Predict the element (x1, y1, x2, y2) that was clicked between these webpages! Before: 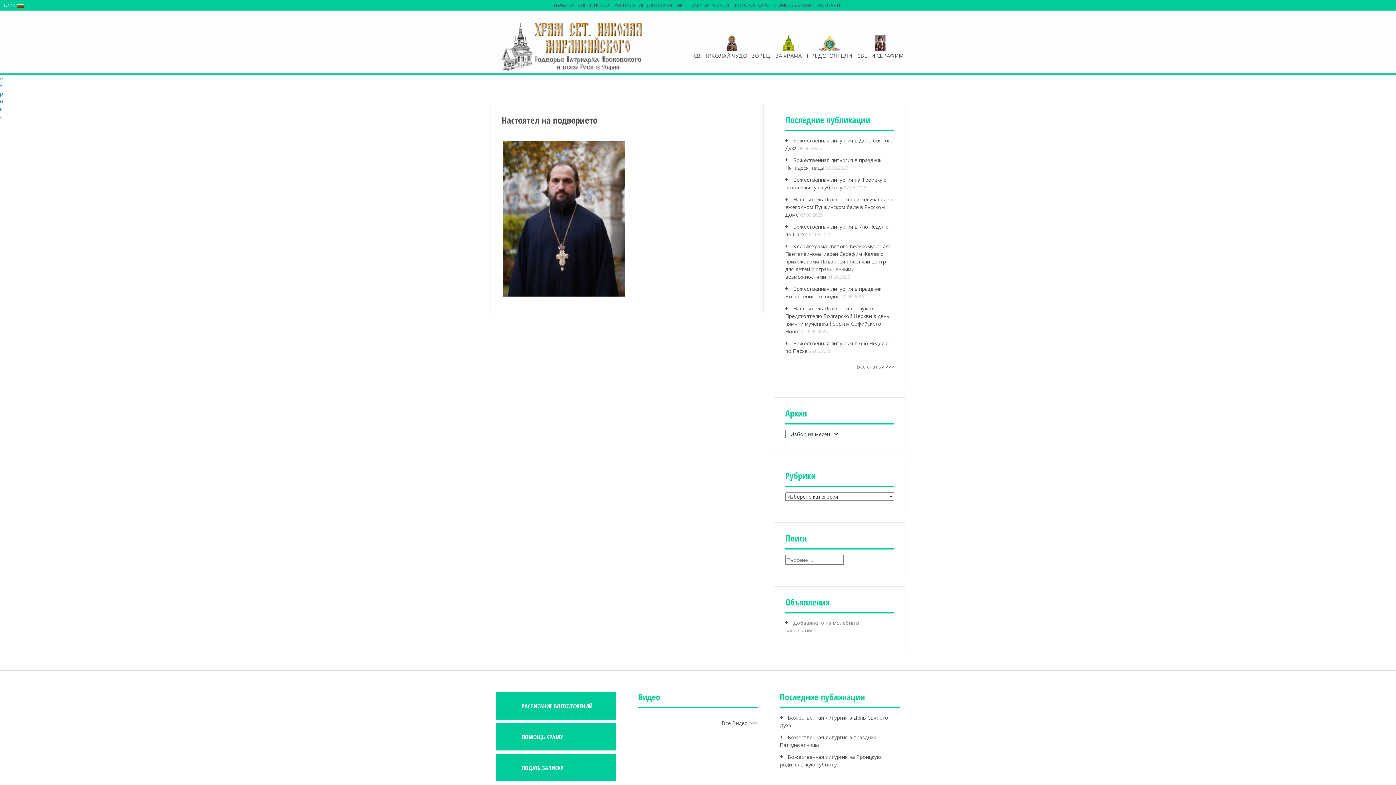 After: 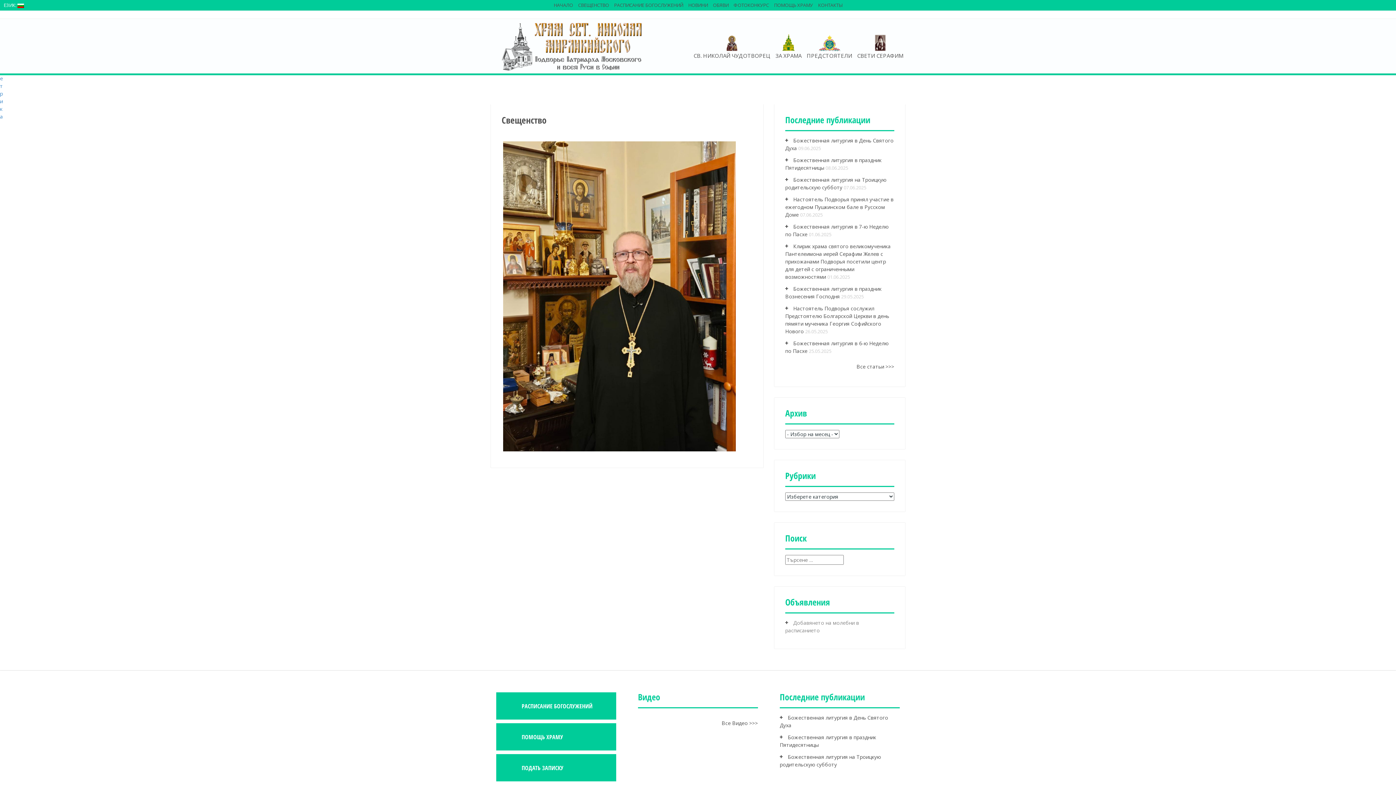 Action: bbox: (578, 1, 609, 8) label: СВЕЩЕНСТВО